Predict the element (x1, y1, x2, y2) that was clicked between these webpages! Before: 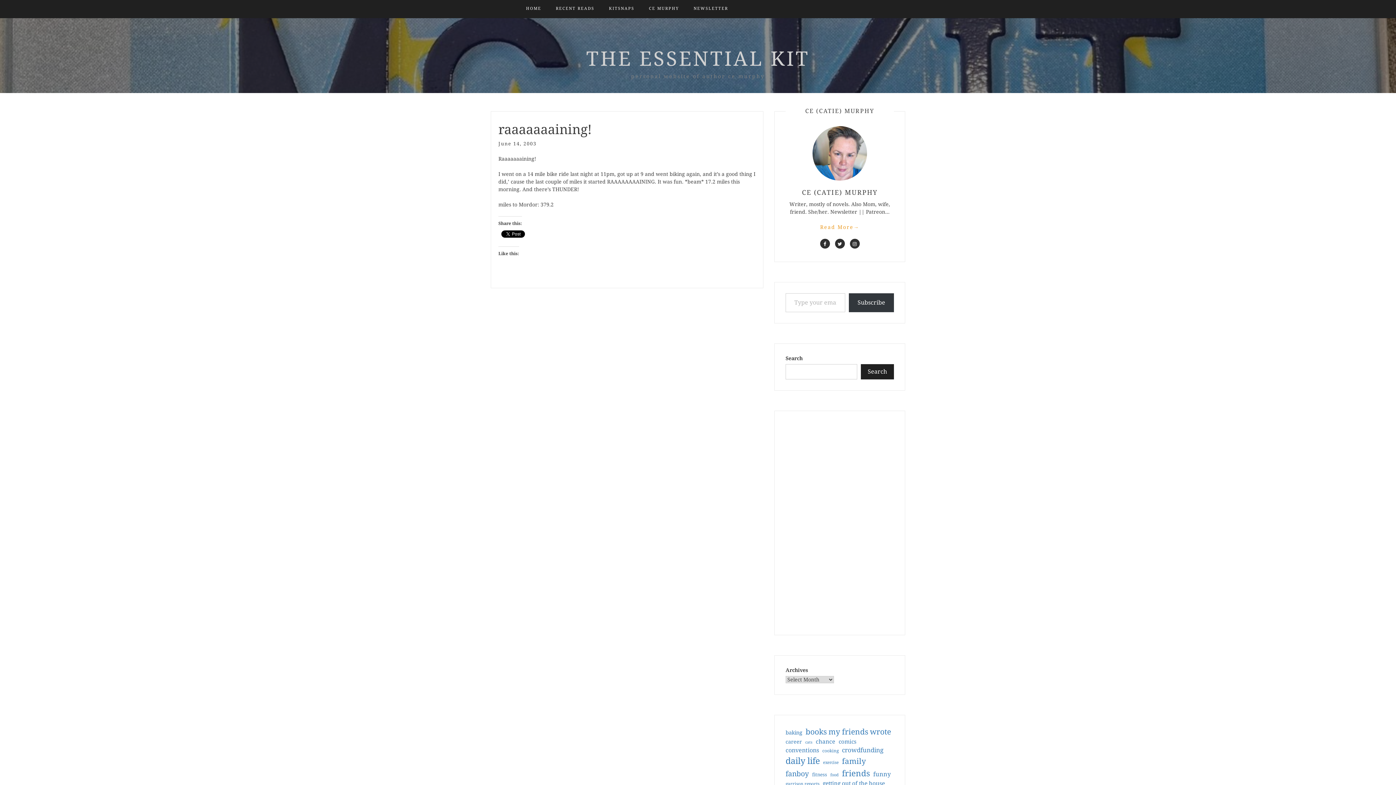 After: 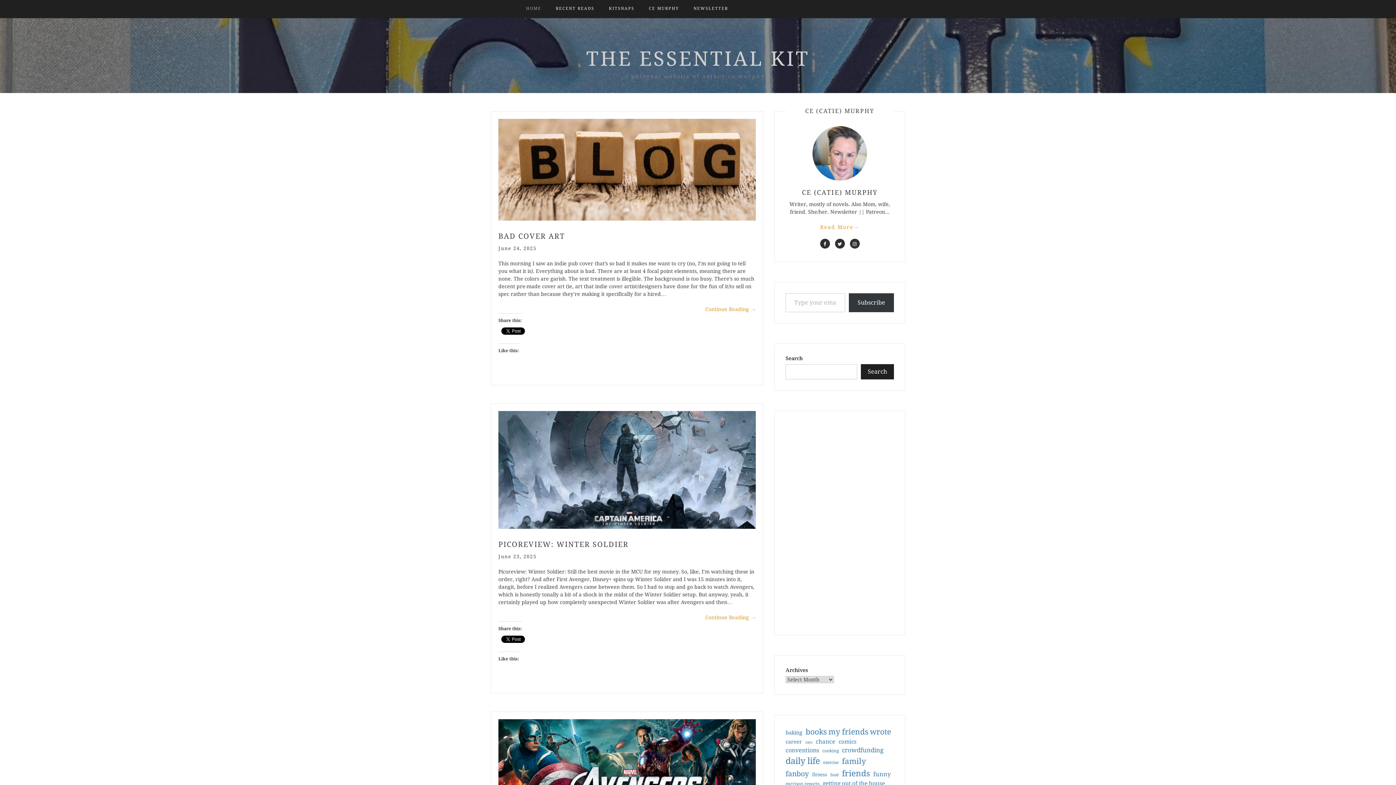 Action: label: THE ESSENTIAL KIT bbox: (586, 47, 810, 70)